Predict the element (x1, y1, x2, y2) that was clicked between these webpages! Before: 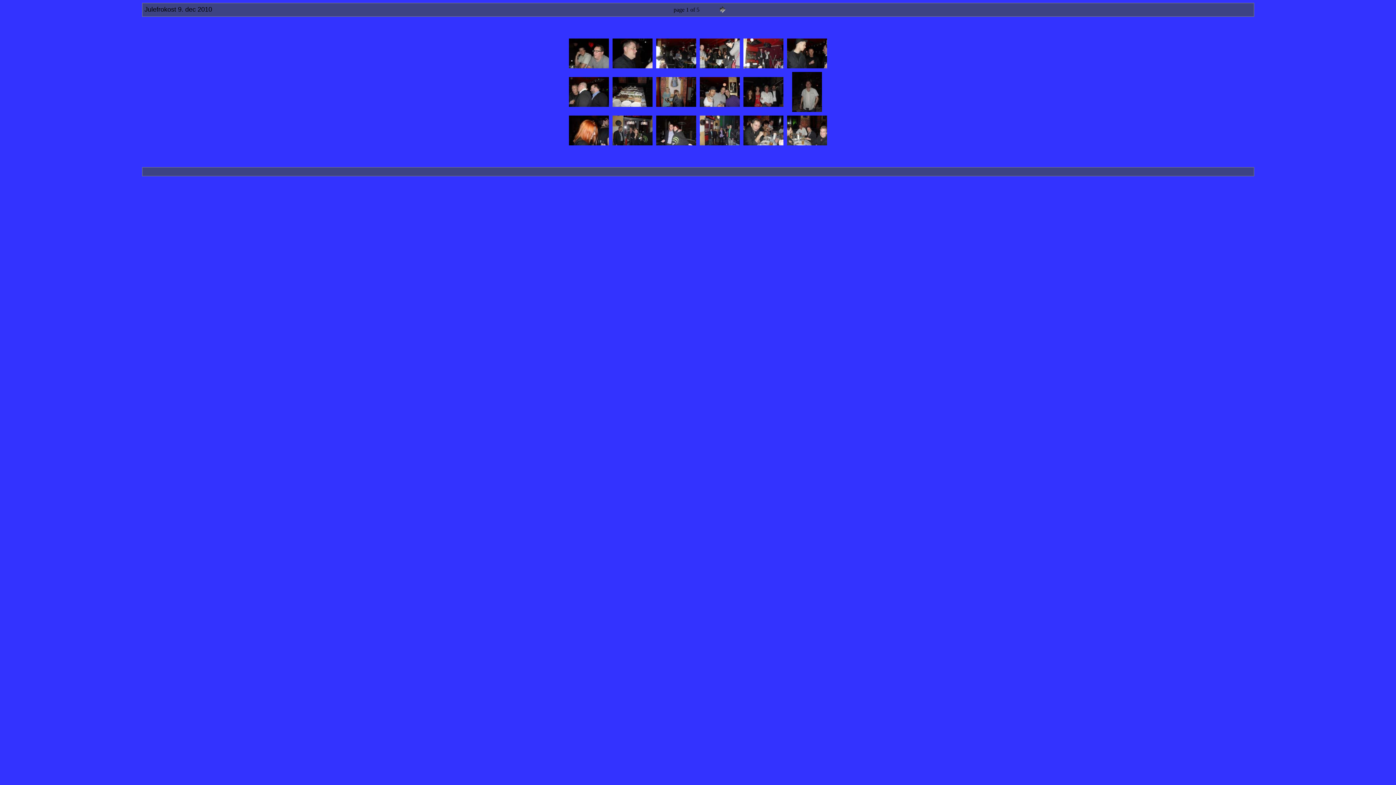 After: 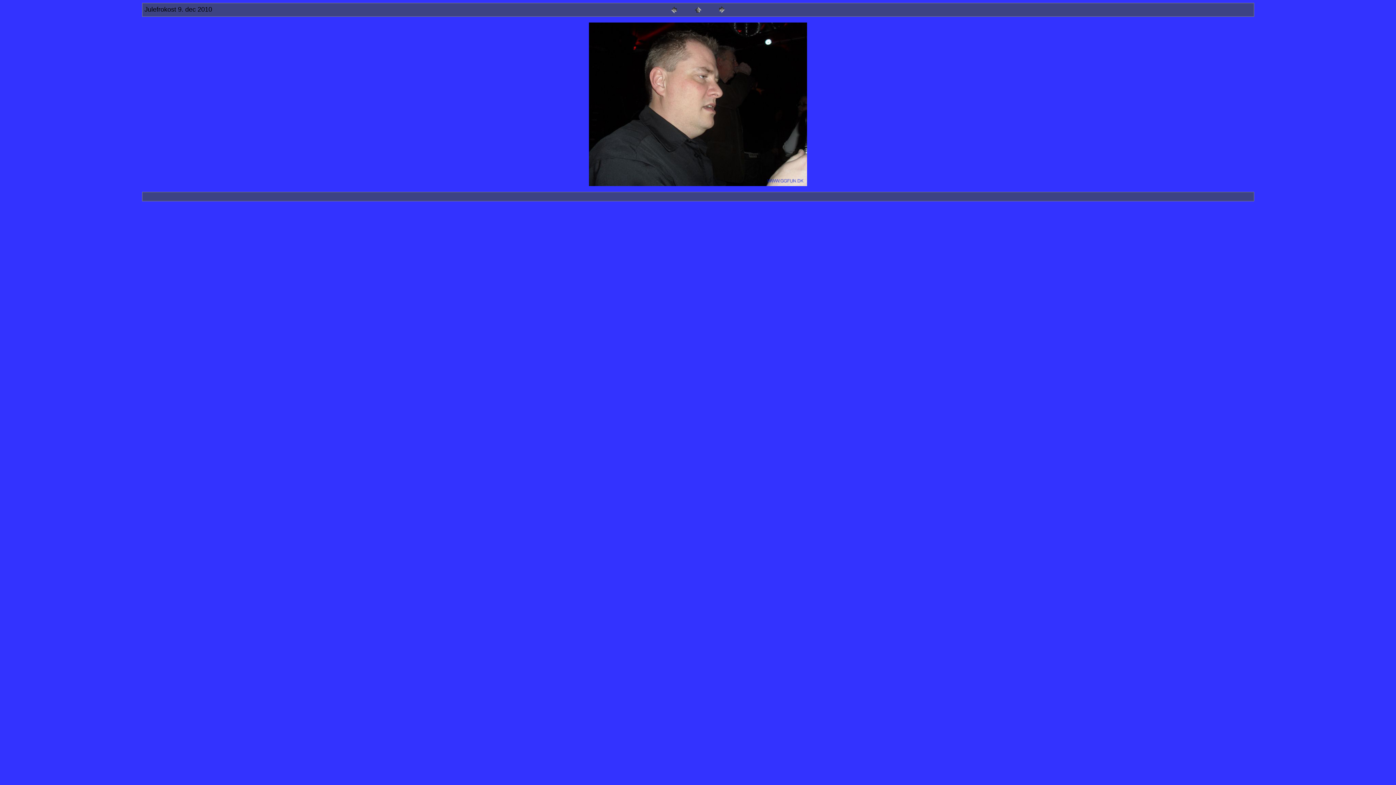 Action: bbox: (612, 63, 652, 69)